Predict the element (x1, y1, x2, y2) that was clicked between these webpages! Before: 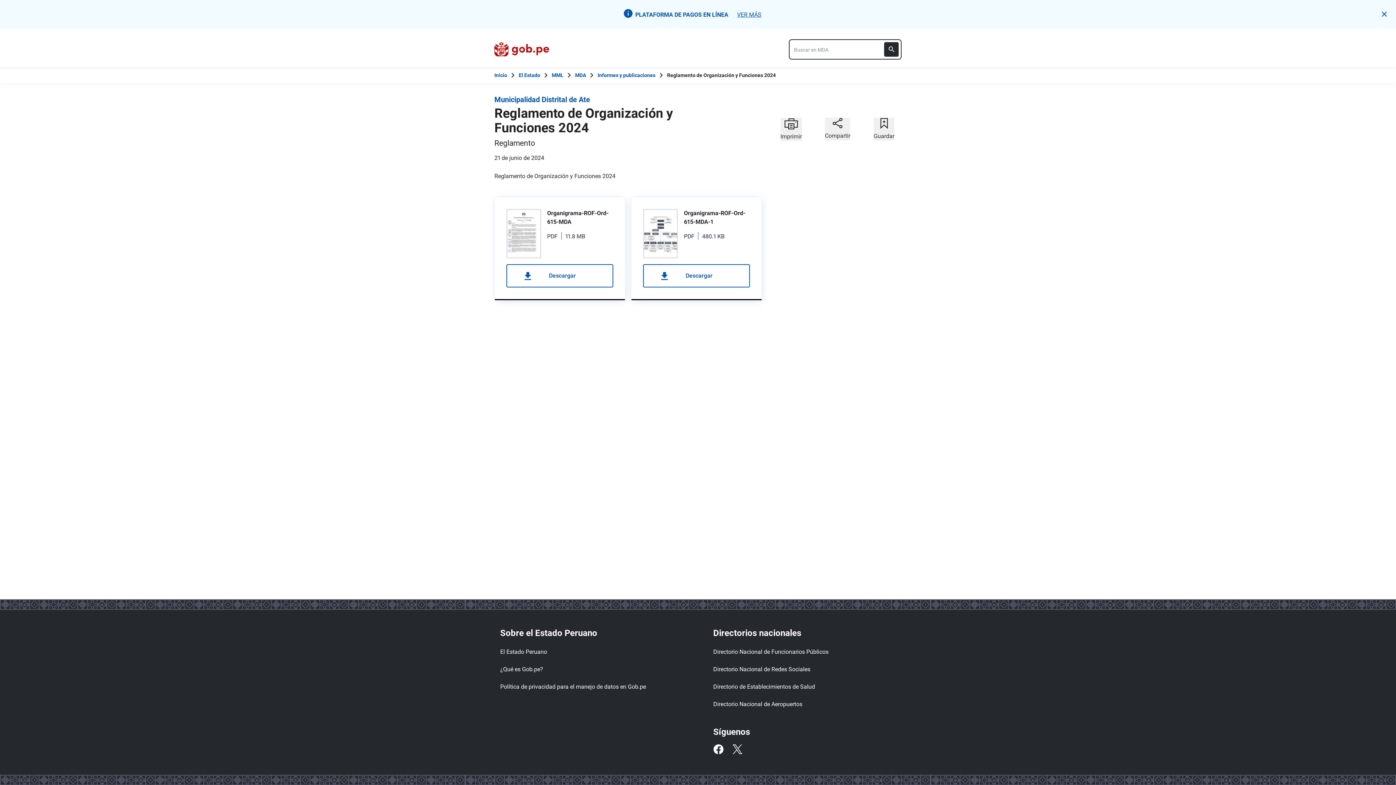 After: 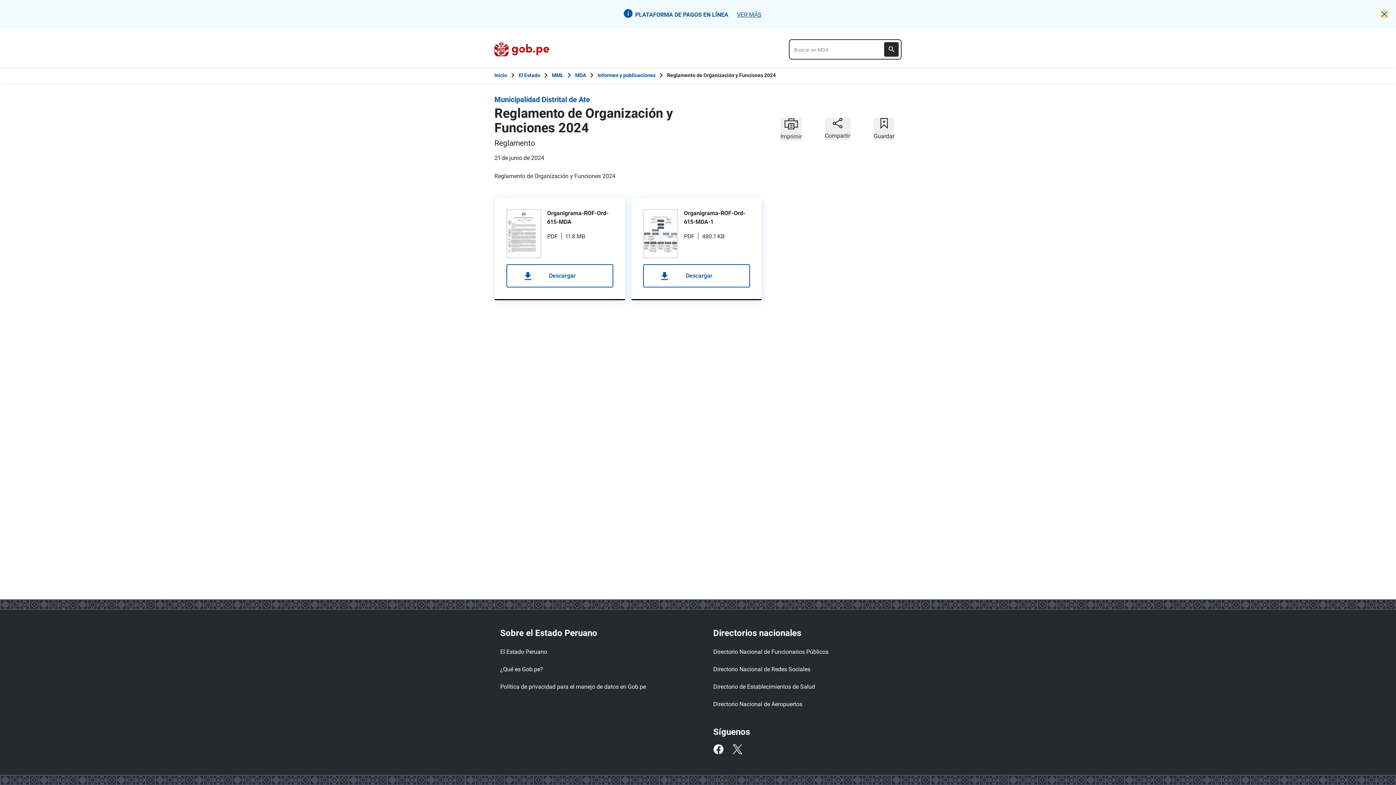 Action: bbox: (1382, 11, 1387, 16) label: Cerrar notificación